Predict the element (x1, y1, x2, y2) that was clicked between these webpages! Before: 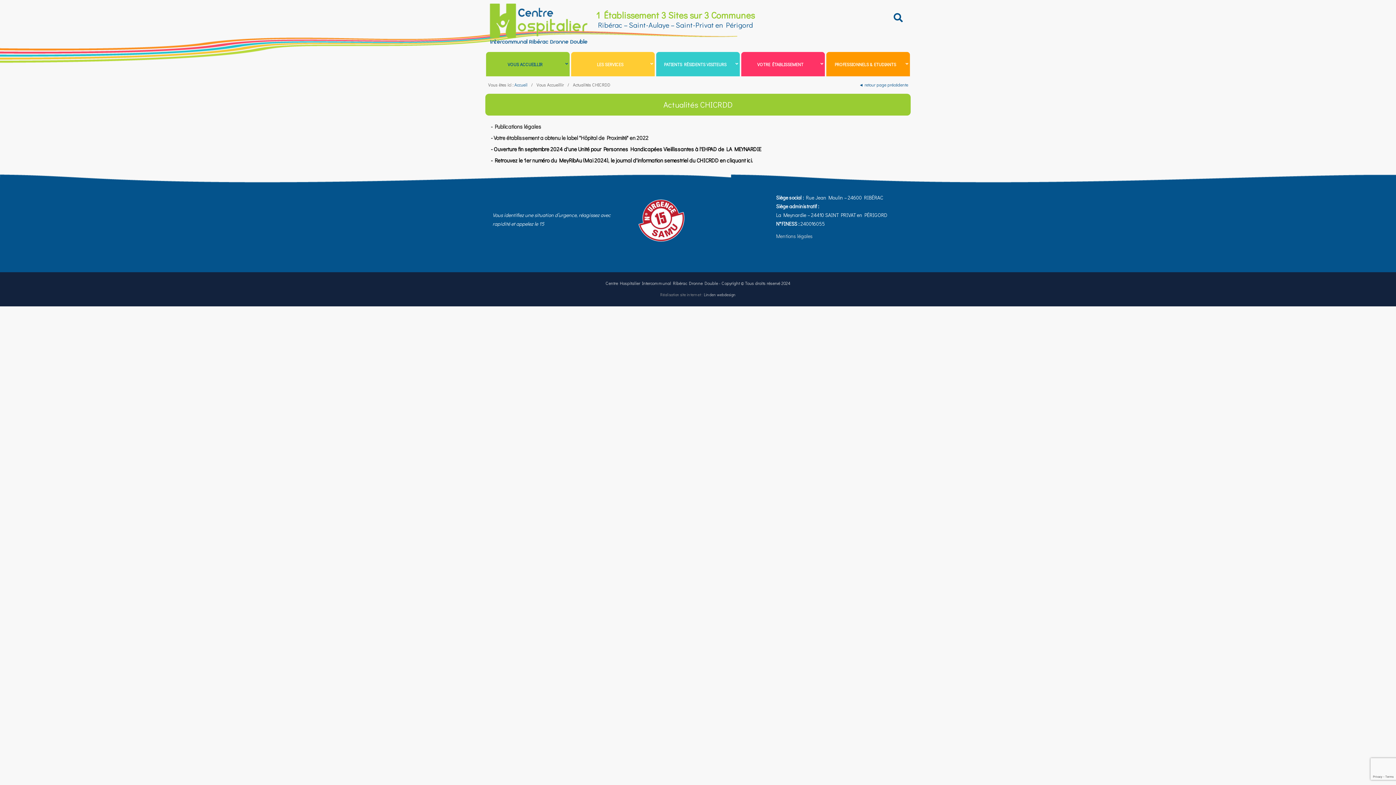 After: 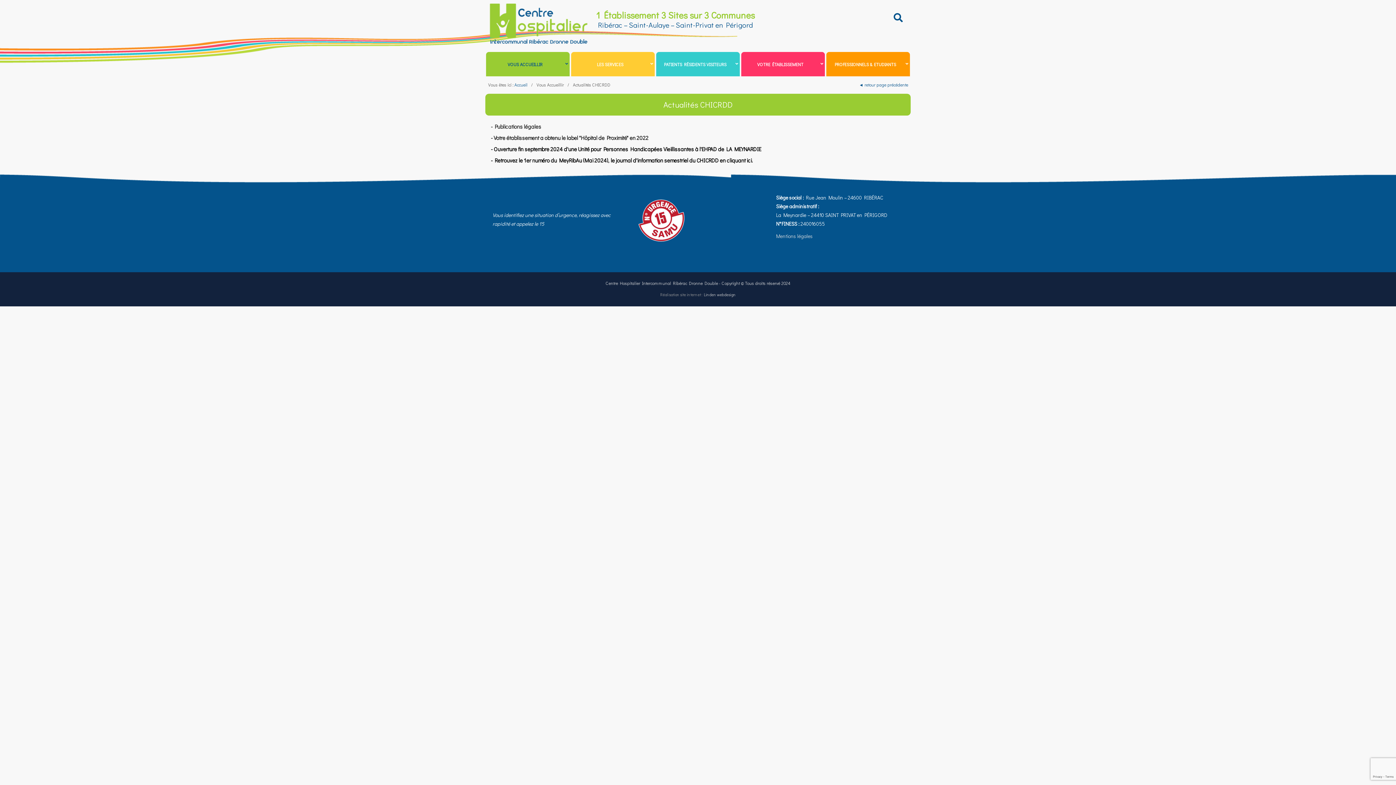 Action: bbox: (0, 307, 0, 314)